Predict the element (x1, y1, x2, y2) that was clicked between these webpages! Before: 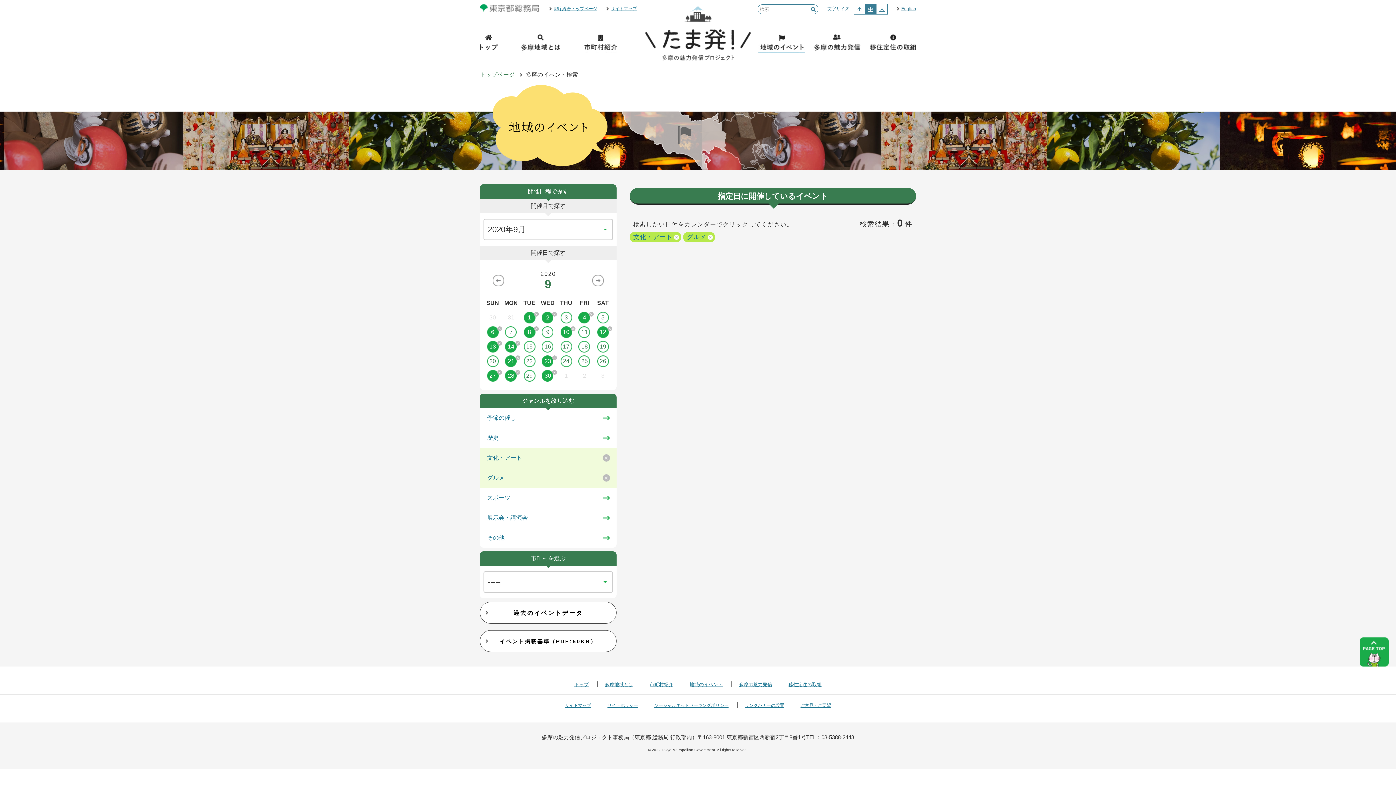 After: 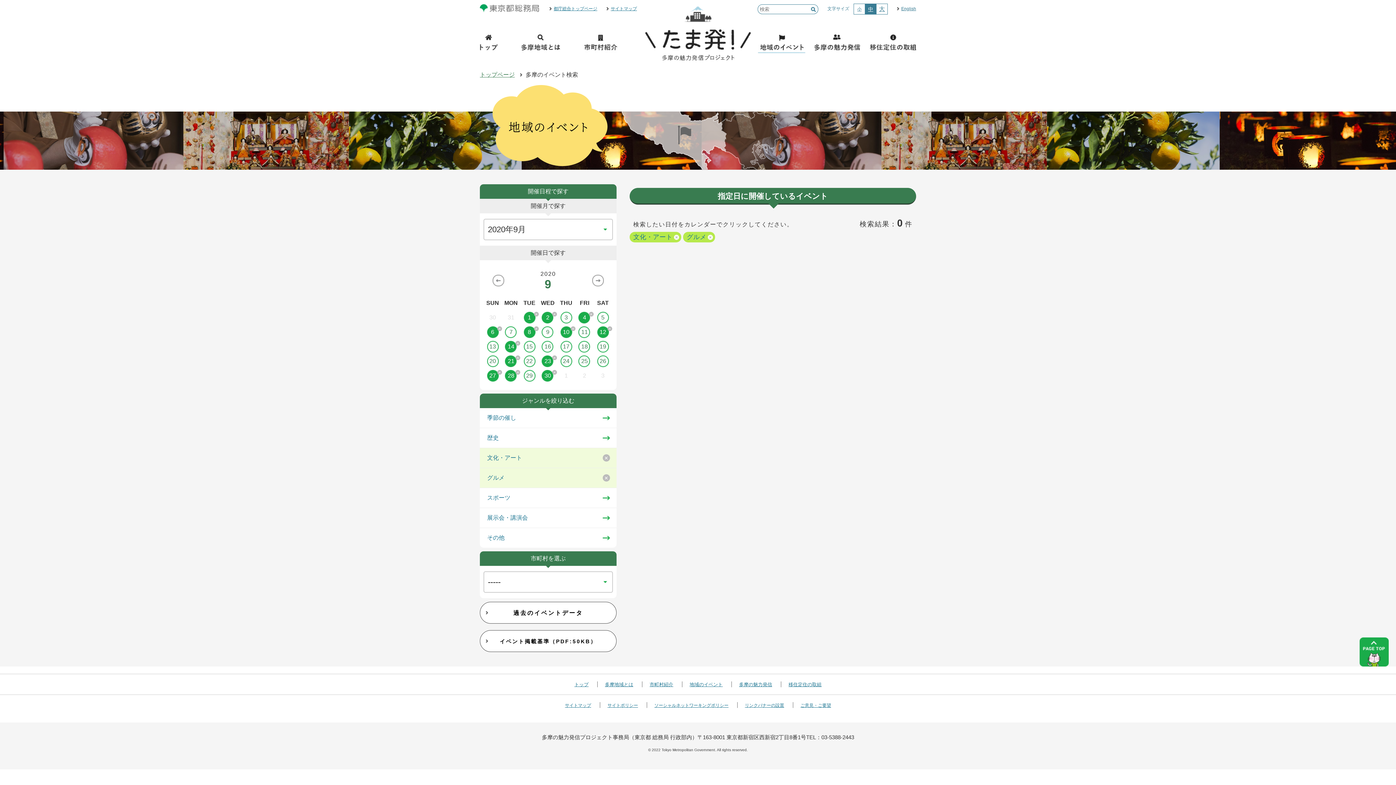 Action: bbox: (483, 341, 502, 352) label: 13